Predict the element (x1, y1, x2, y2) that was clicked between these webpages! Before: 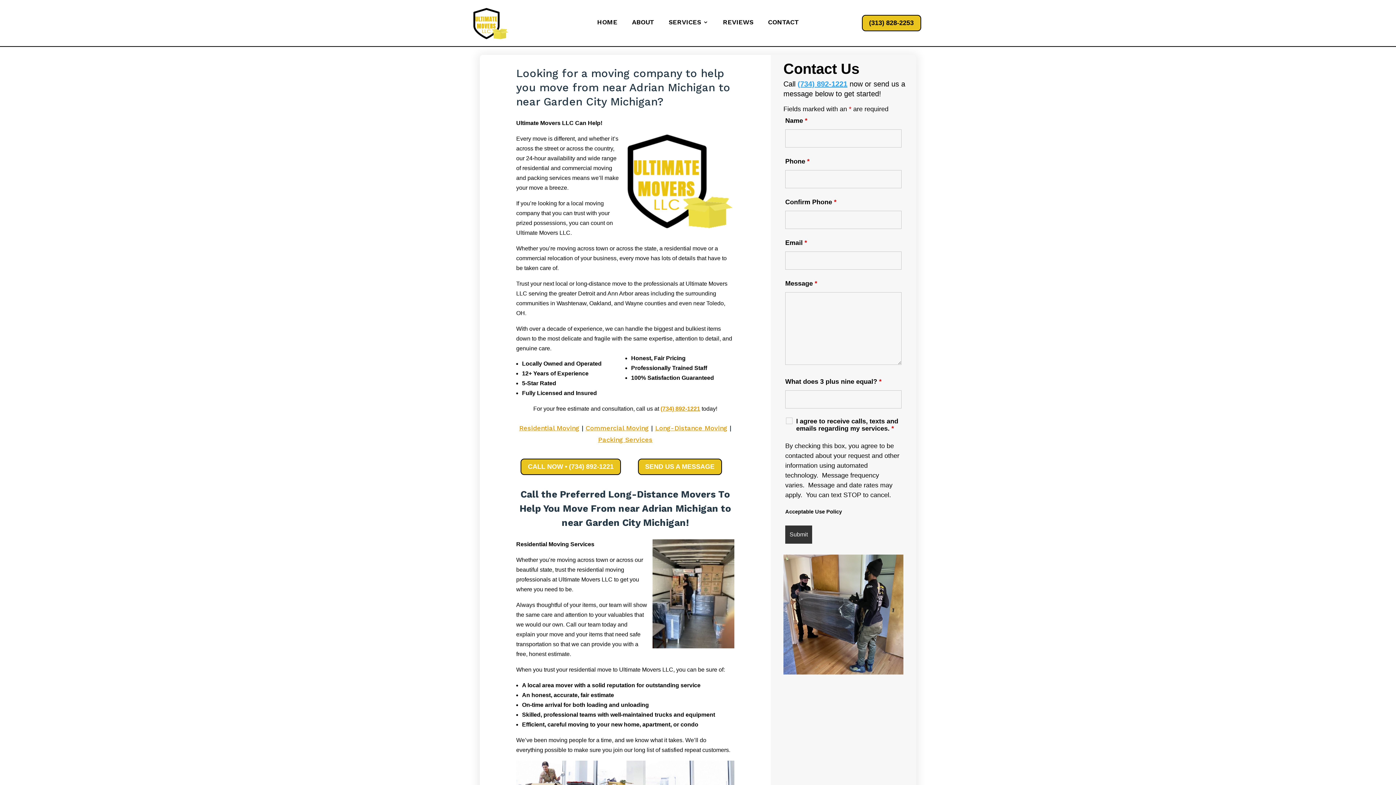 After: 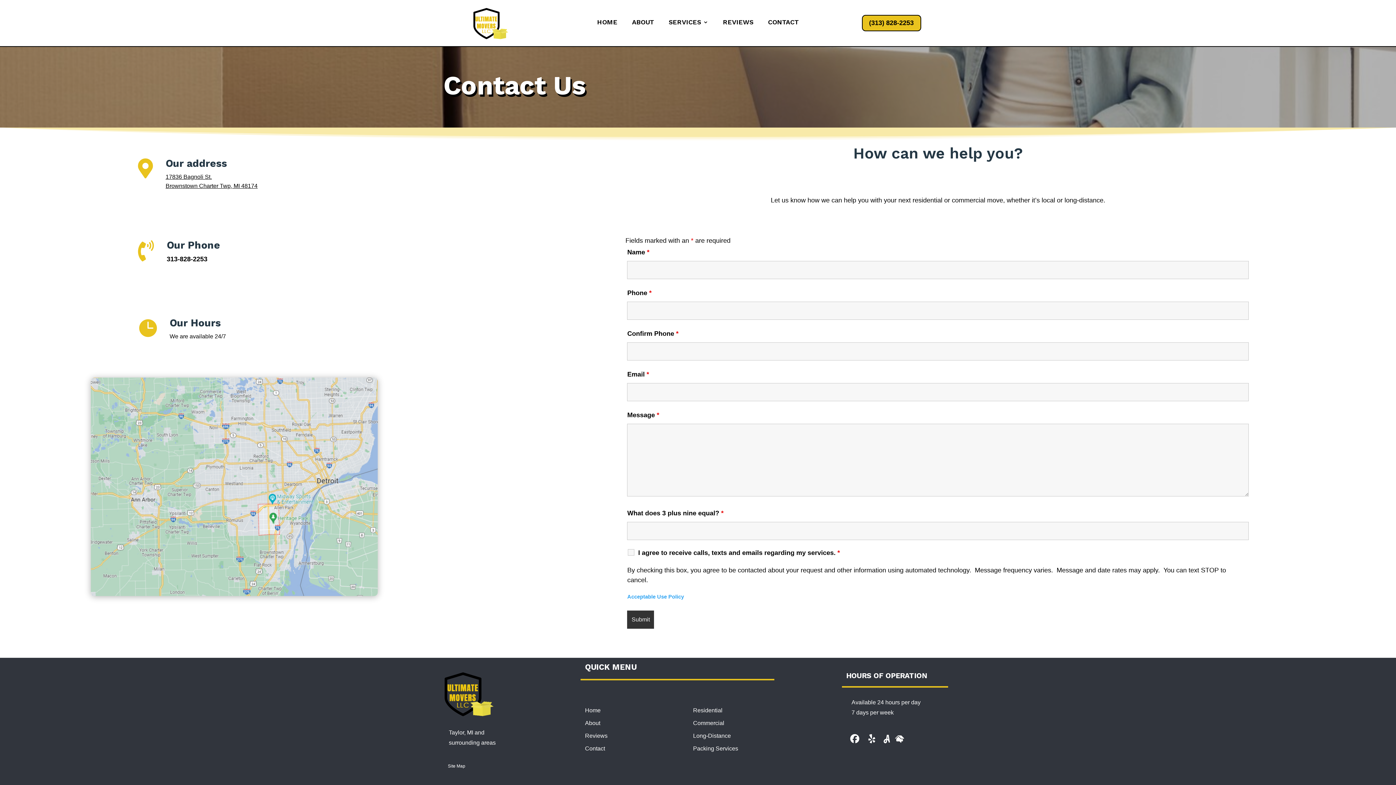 Action: label: CONTACT bbox: (768, 19, 799, 27)